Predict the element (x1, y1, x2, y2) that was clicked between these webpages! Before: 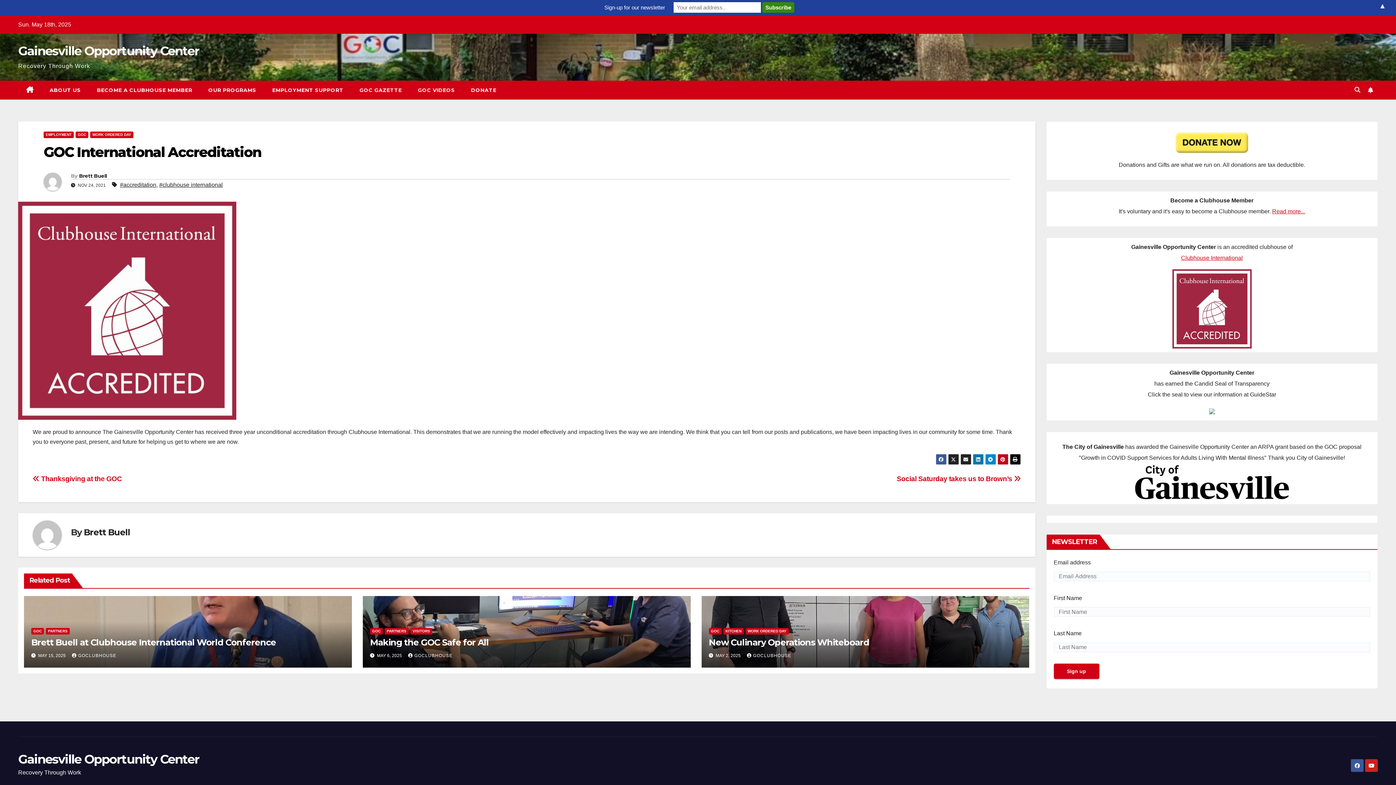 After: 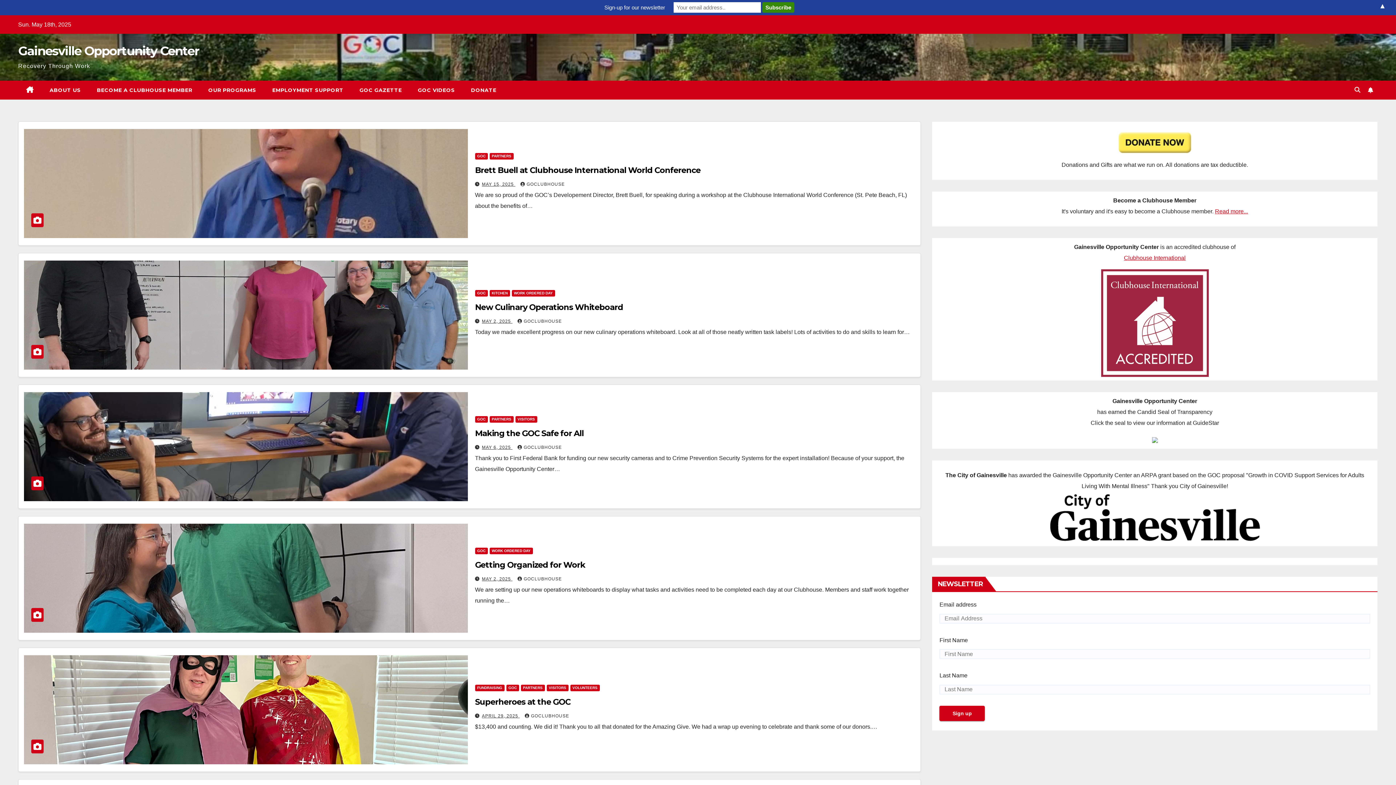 Action: bbox: (708, 628, 721, 635) label: GOC